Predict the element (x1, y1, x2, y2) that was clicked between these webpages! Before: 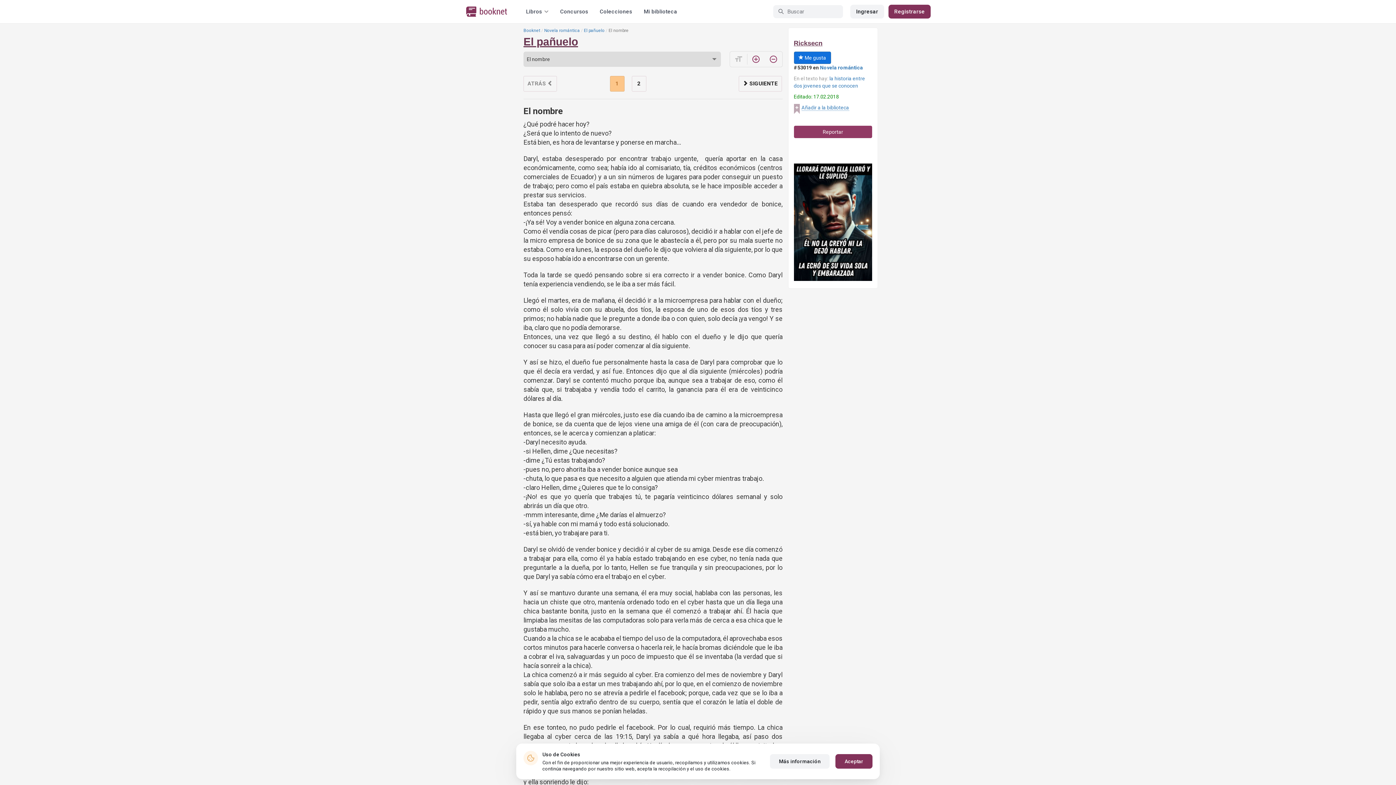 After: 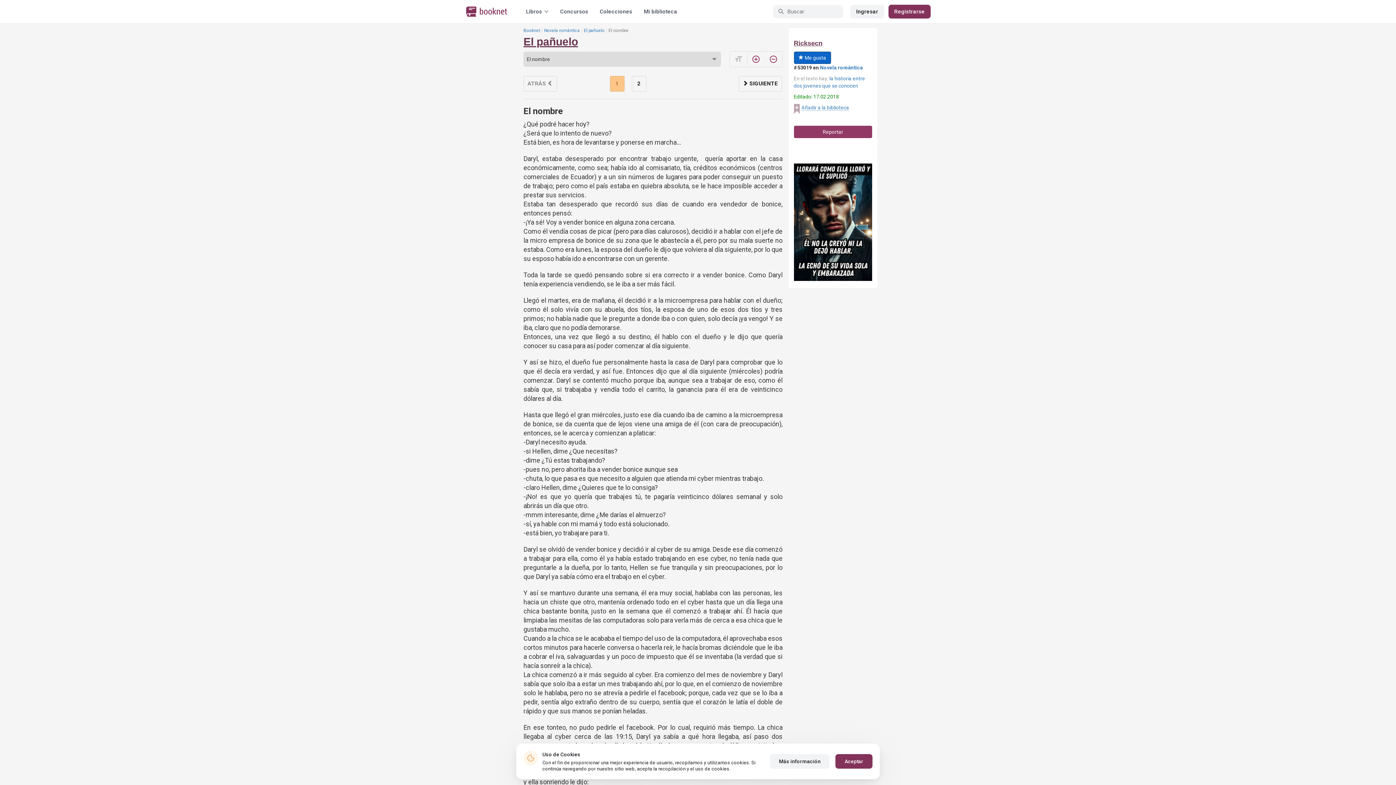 Action: bbox: (794, 51, 831, 64) label:  Me gusta